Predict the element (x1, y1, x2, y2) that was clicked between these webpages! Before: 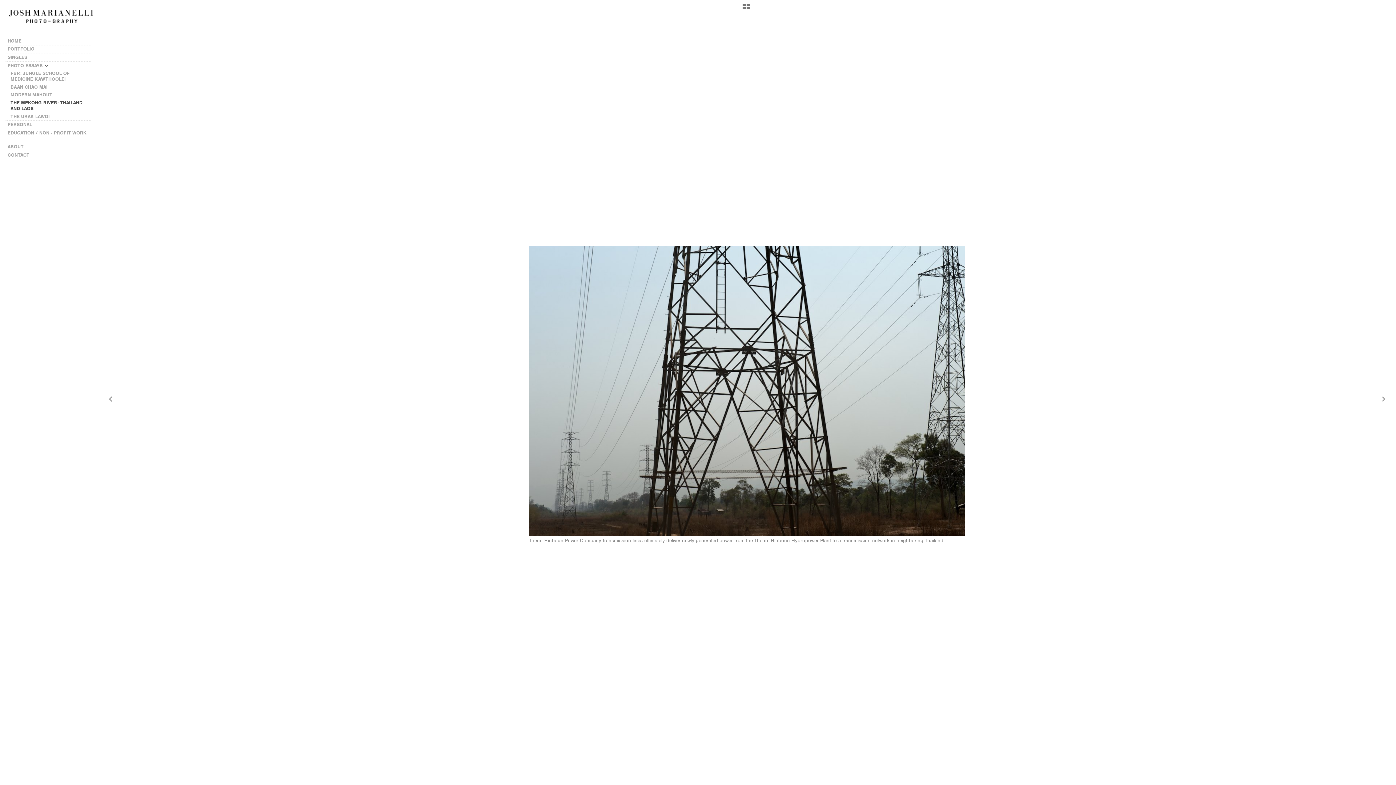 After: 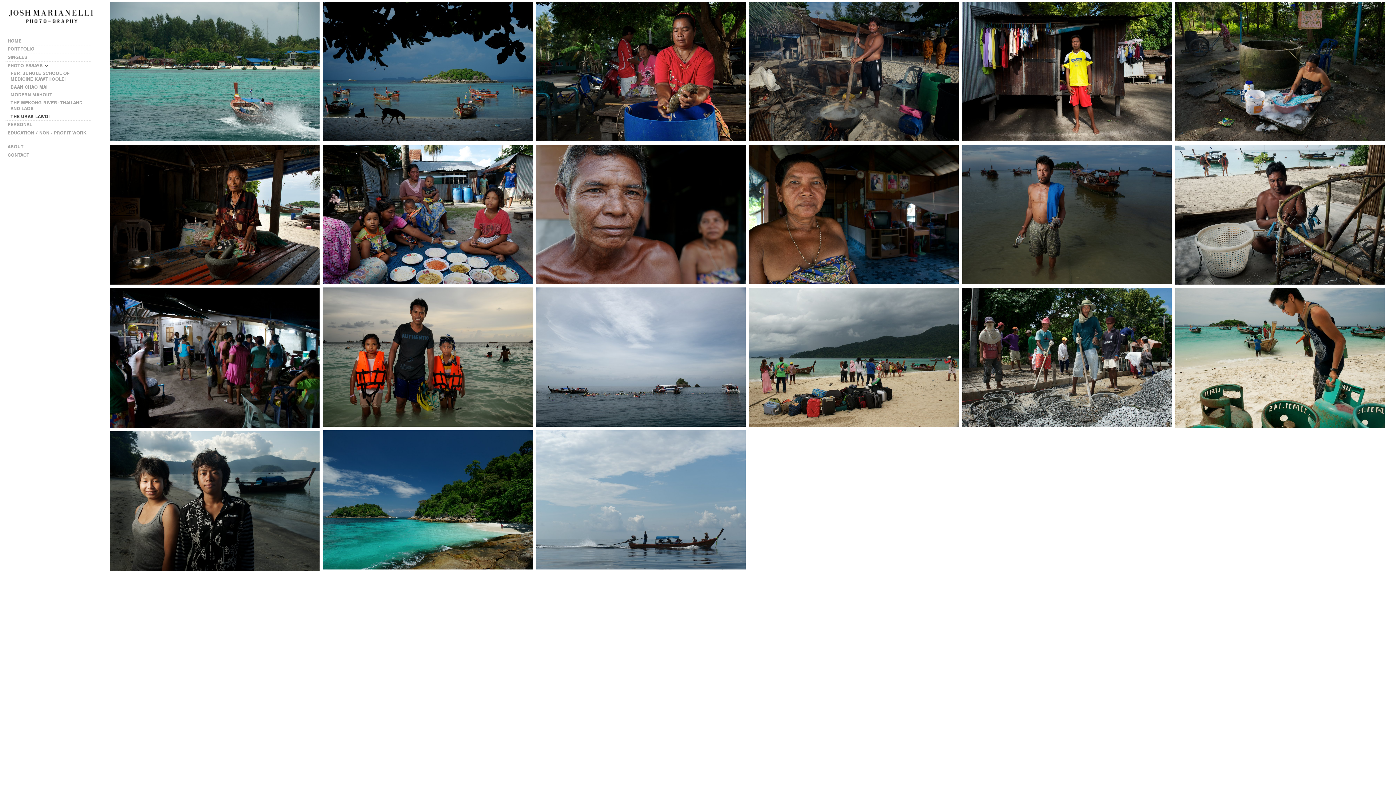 Action: label: THE URAK LAWOI bbox: (8, 112, 91, 120)